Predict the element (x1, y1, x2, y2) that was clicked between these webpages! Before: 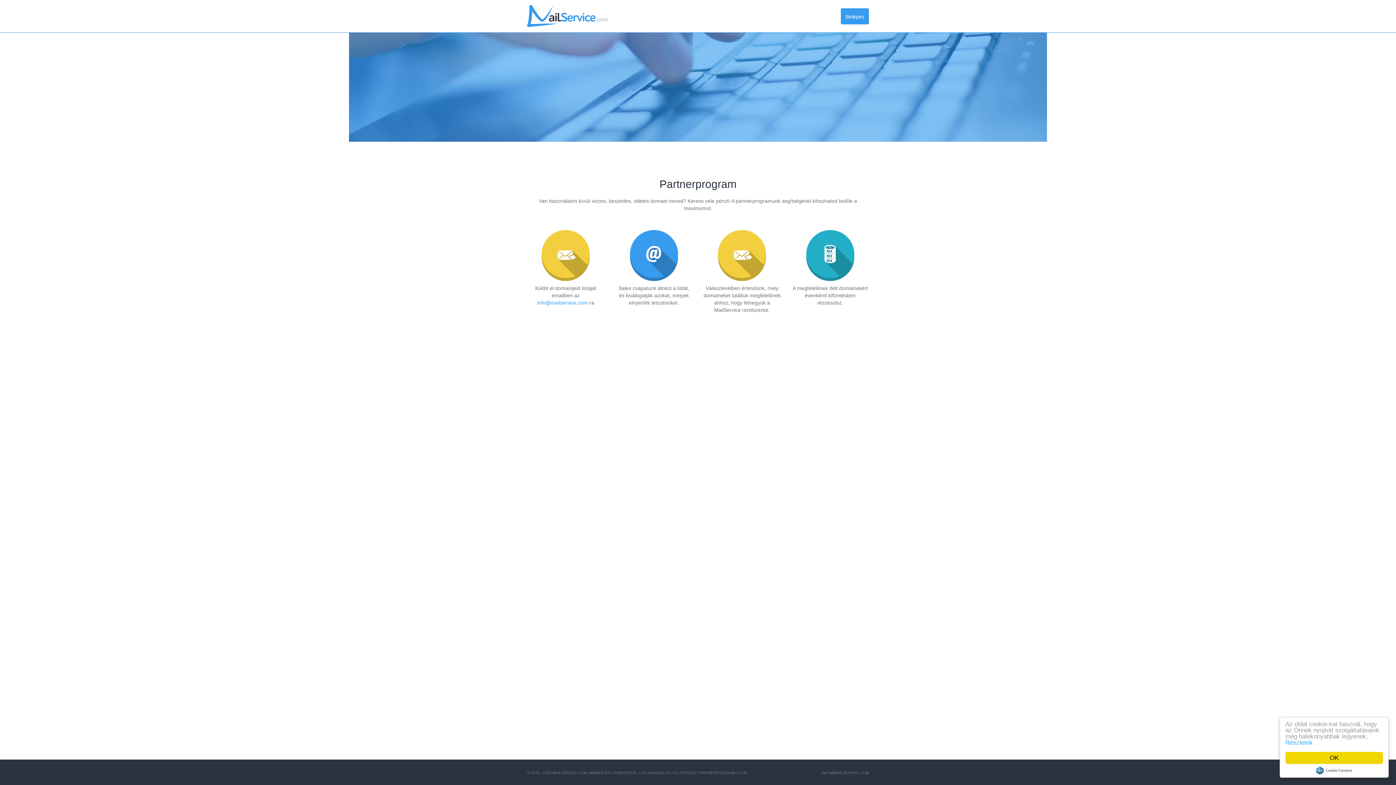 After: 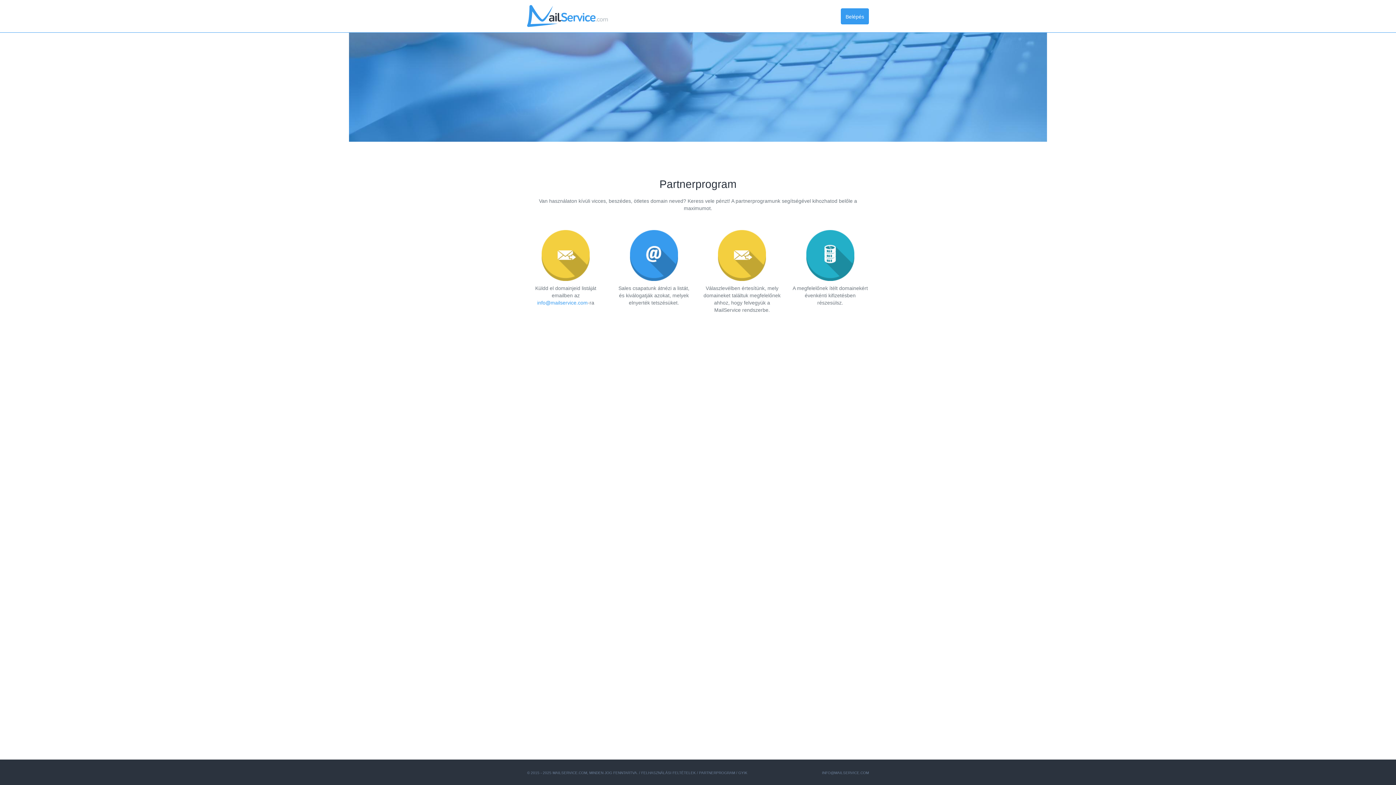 Action: label: OK bbox: (1285, 752, 1383, 764)